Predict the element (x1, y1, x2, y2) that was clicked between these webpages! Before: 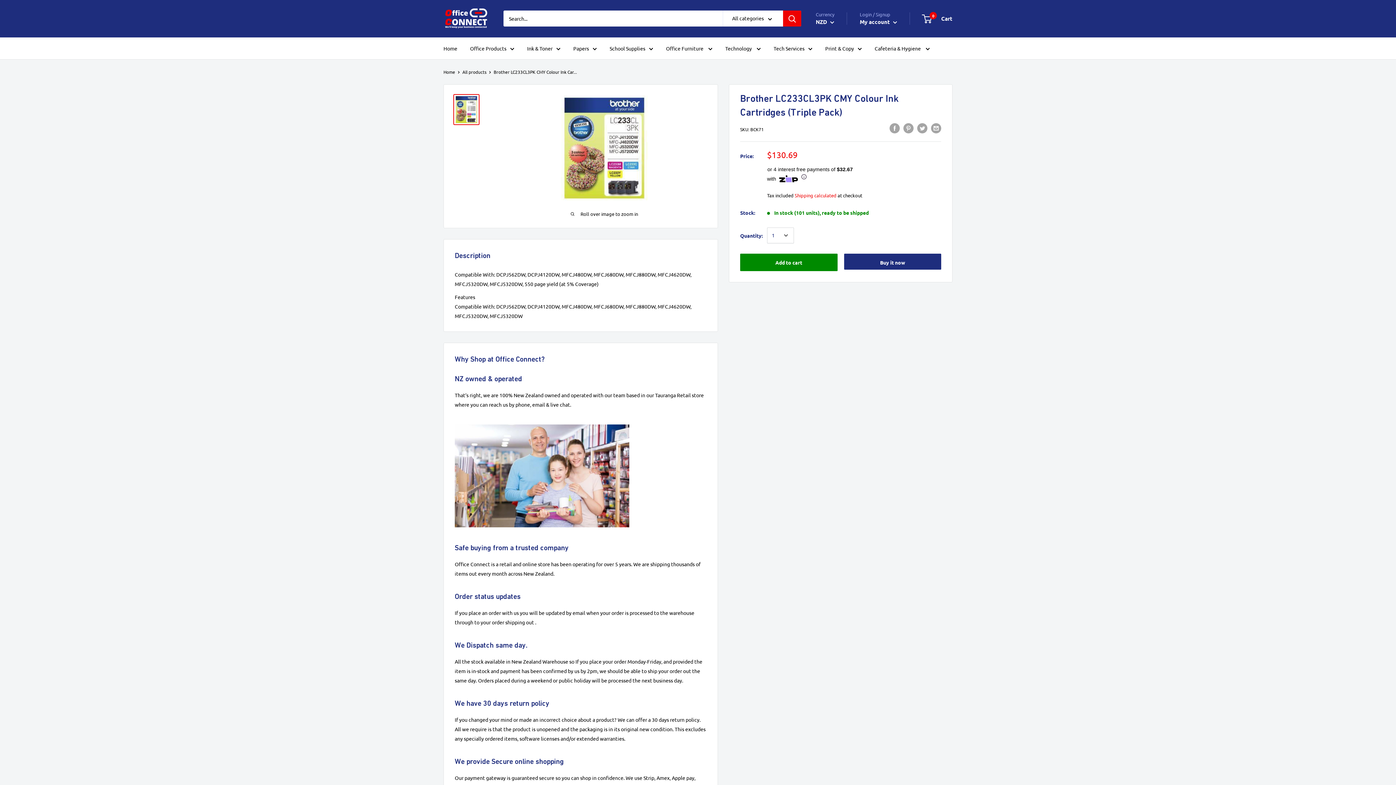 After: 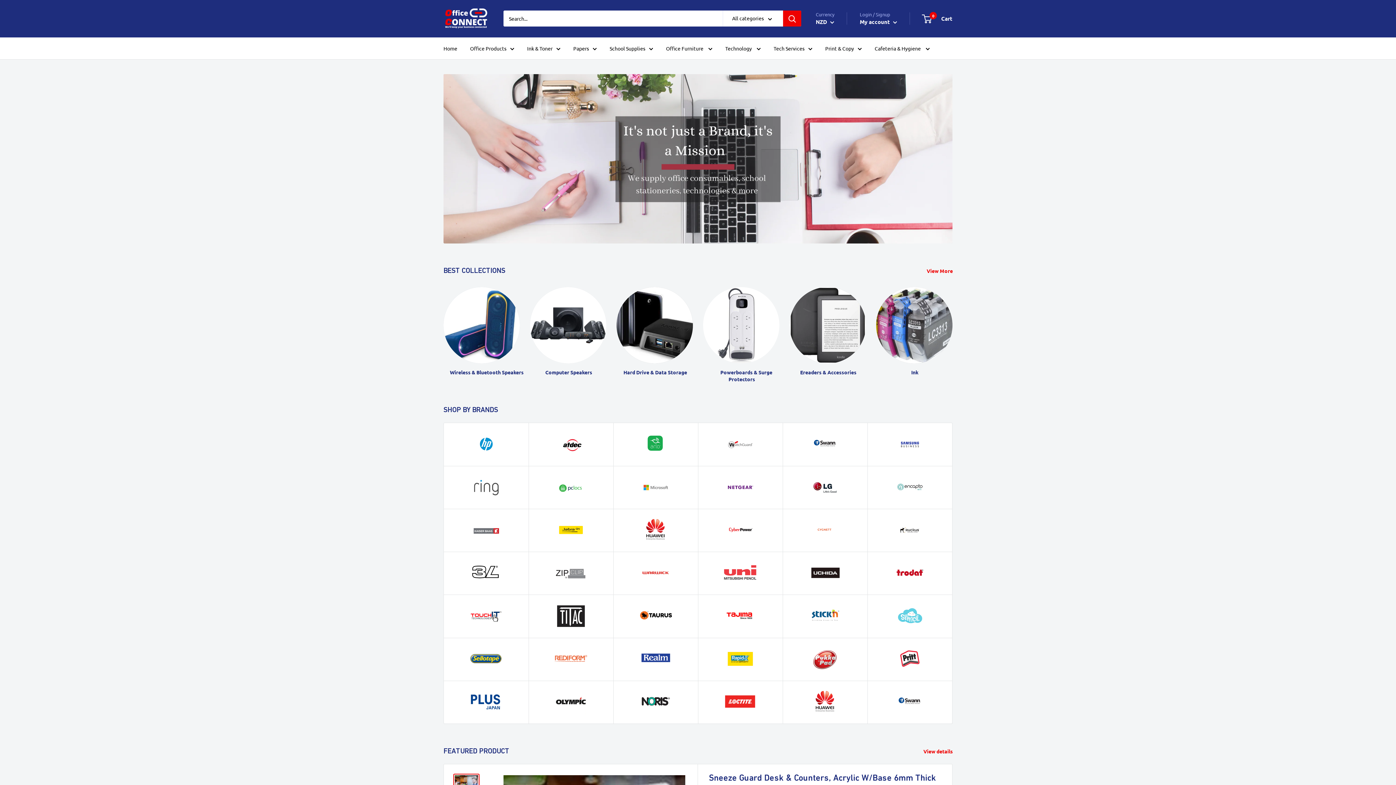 Action: bbox: (443, 43, 457, 52) label: Home